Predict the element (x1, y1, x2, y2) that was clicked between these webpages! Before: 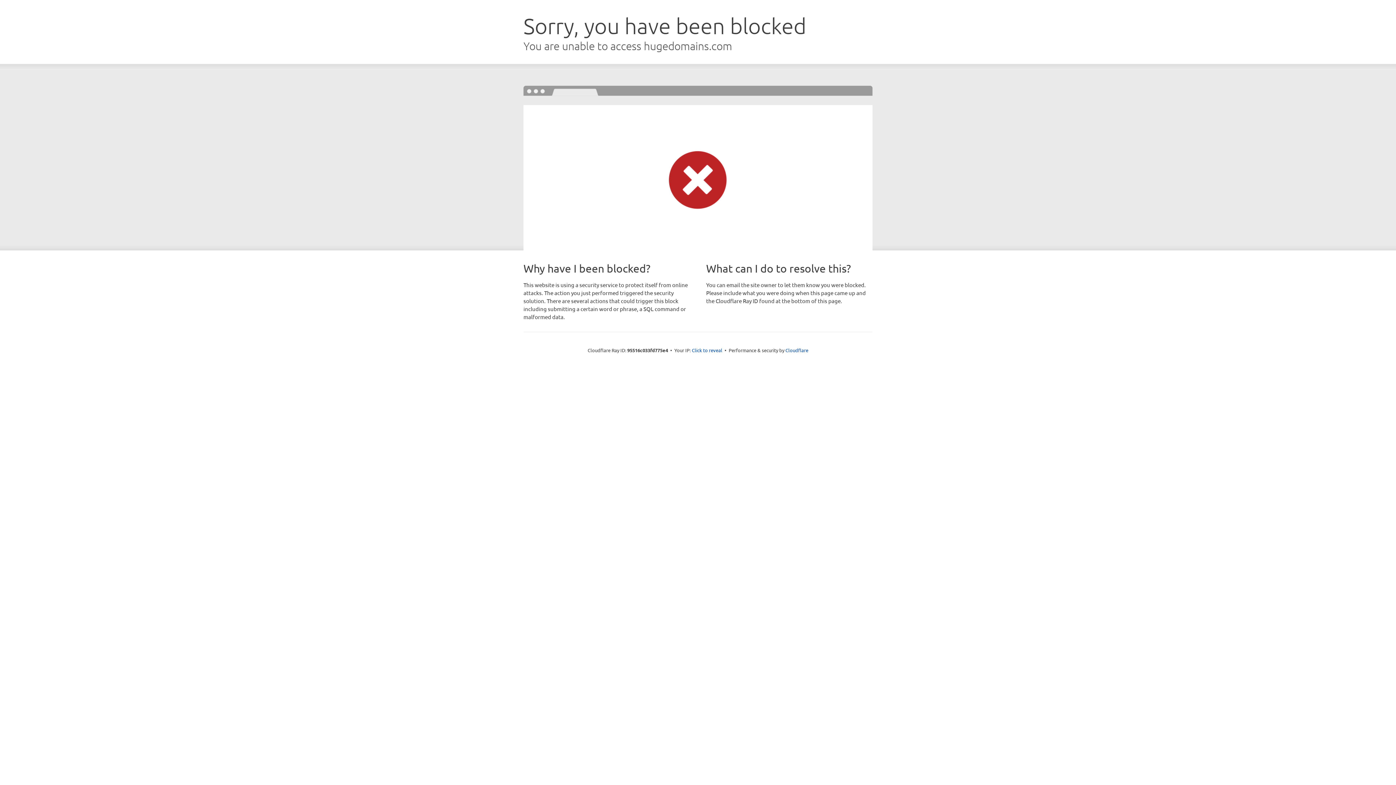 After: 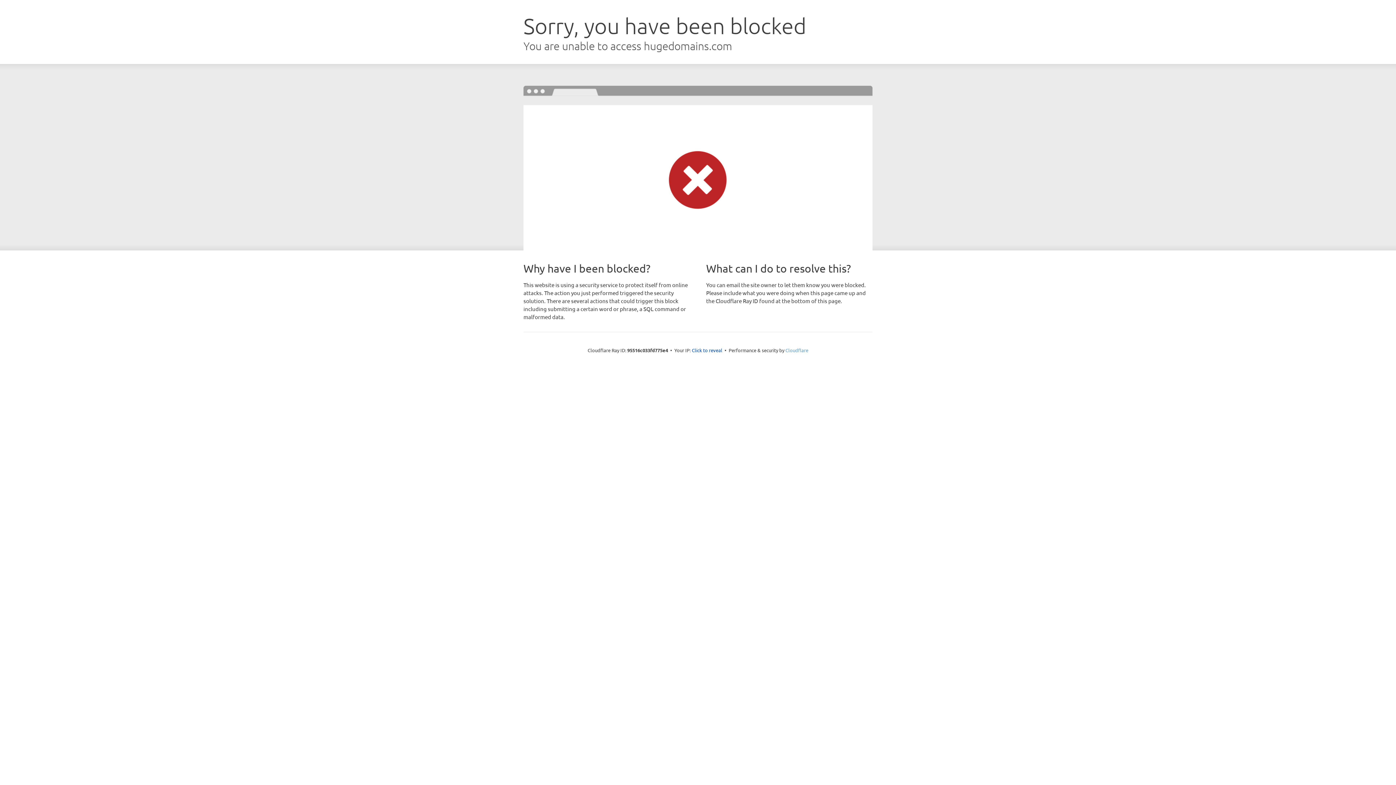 Action: label: Cloudflare bbox: (785, 347, 808, 353)